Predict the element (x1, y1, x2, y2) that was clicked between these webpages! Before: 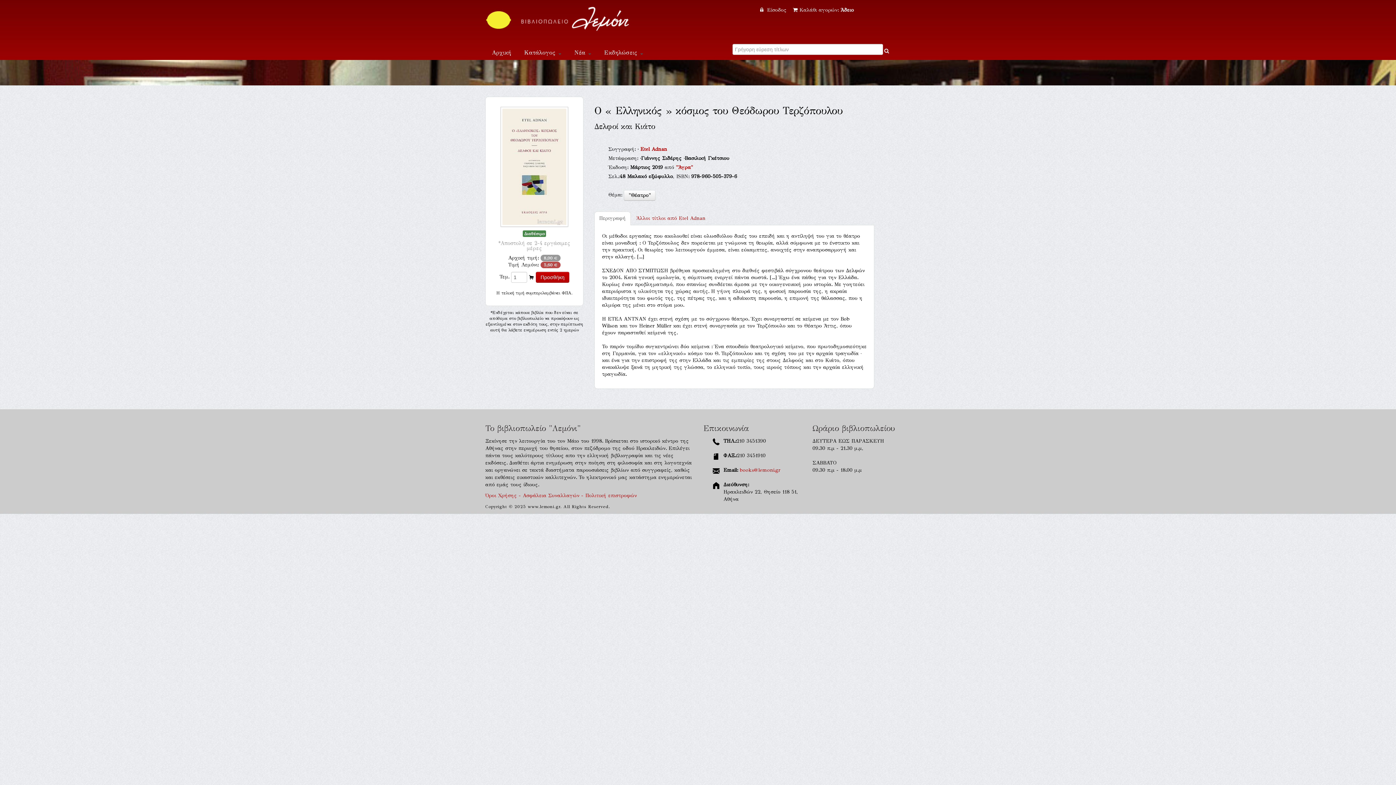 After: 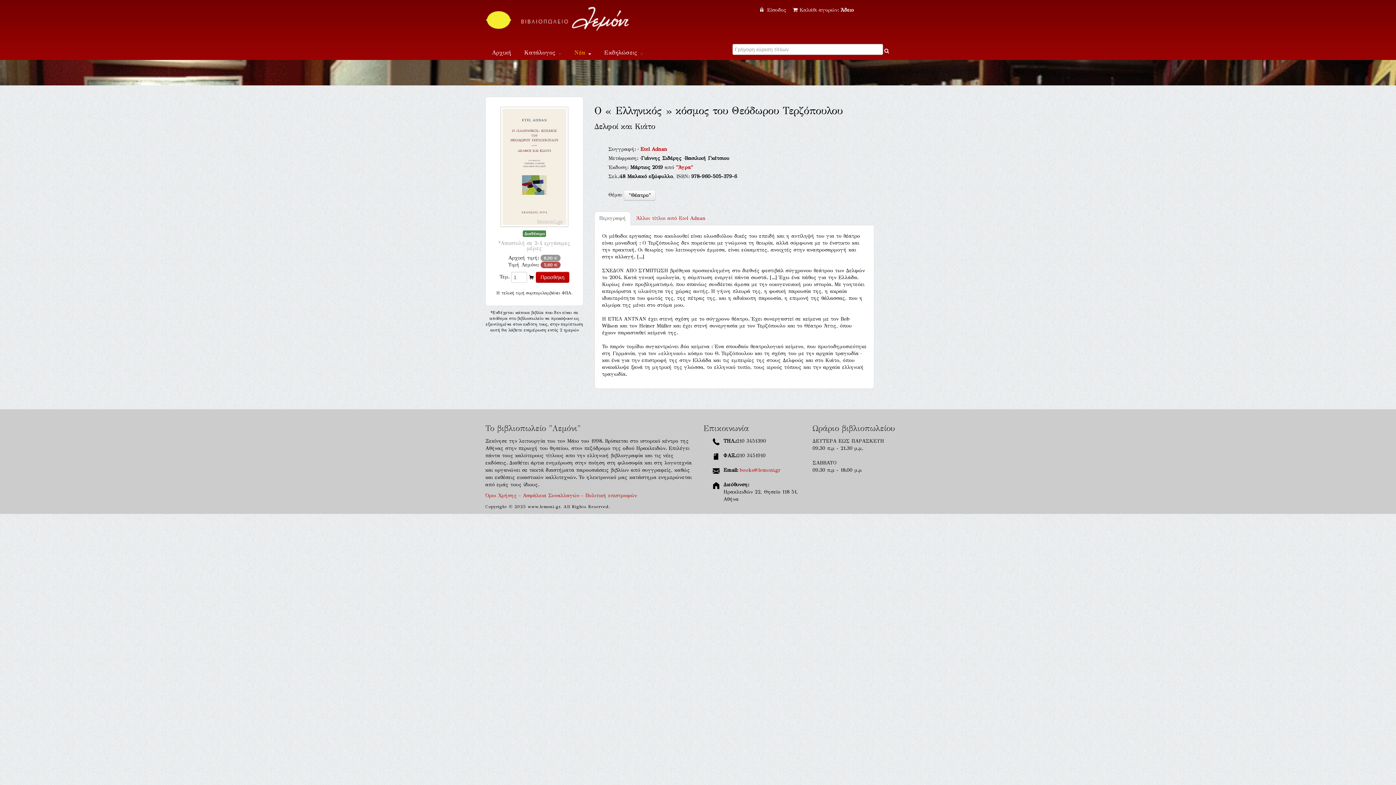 Action: bbox: (568, 46, 597, 59) label: Νέα 